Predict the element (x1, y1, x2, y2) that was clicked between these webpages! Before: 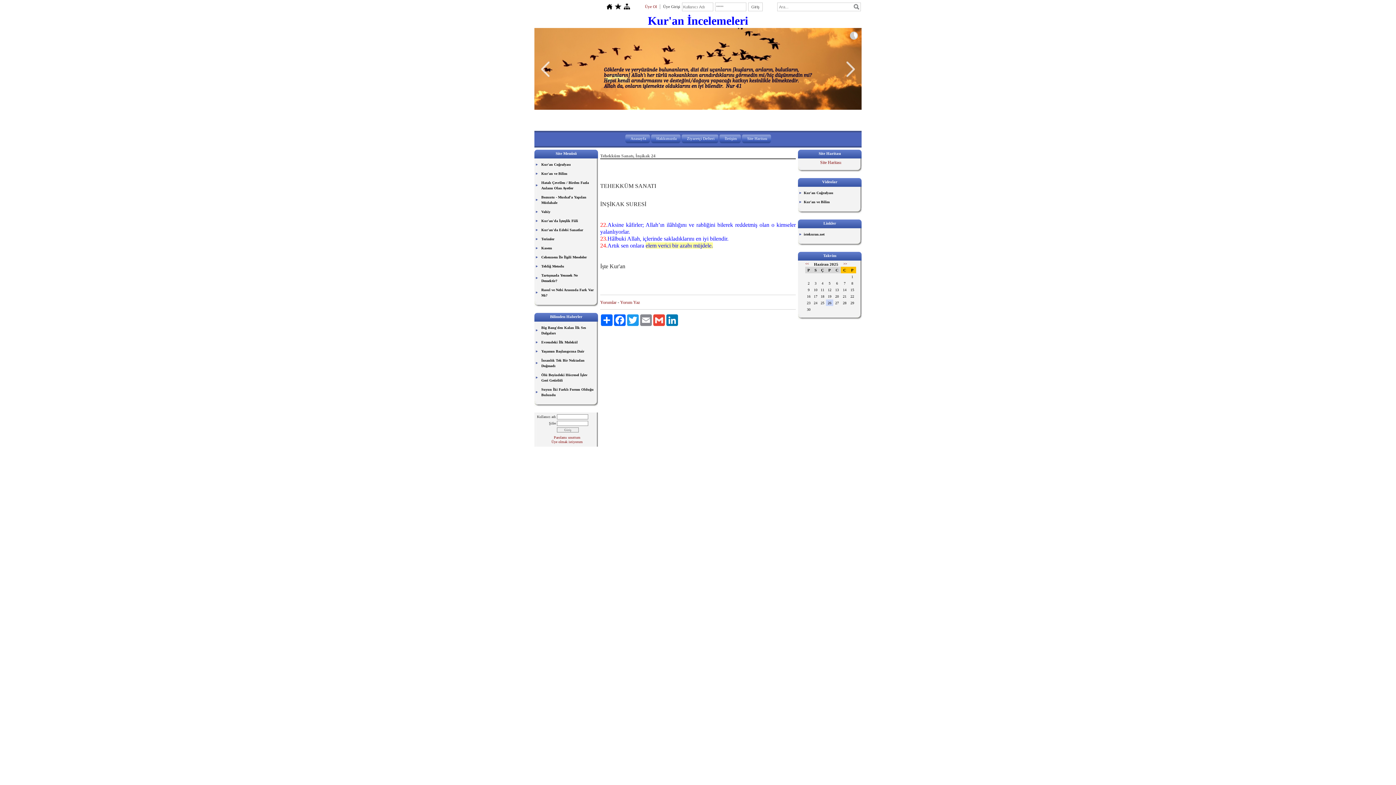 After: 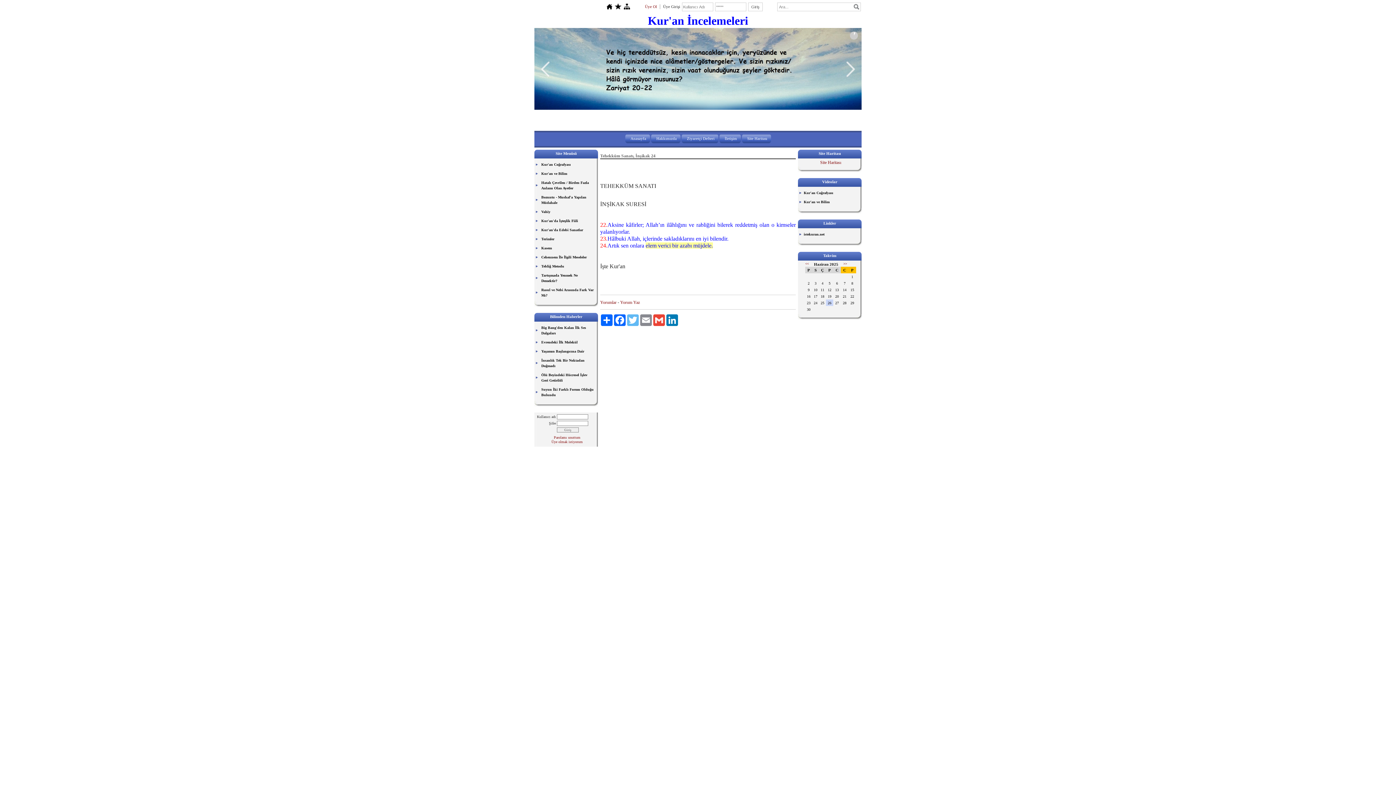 Action: bbox: (626, 314, 639, 326) label: Twitter